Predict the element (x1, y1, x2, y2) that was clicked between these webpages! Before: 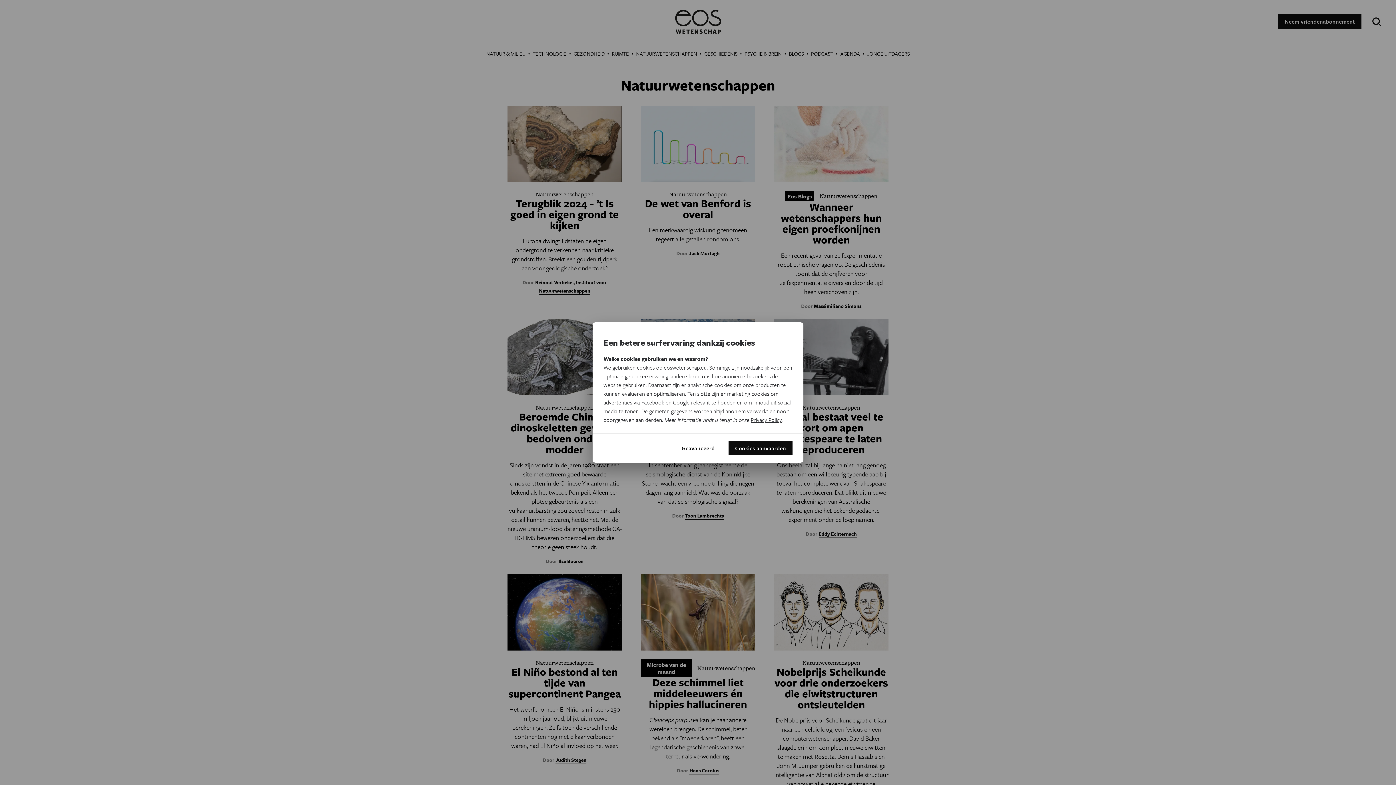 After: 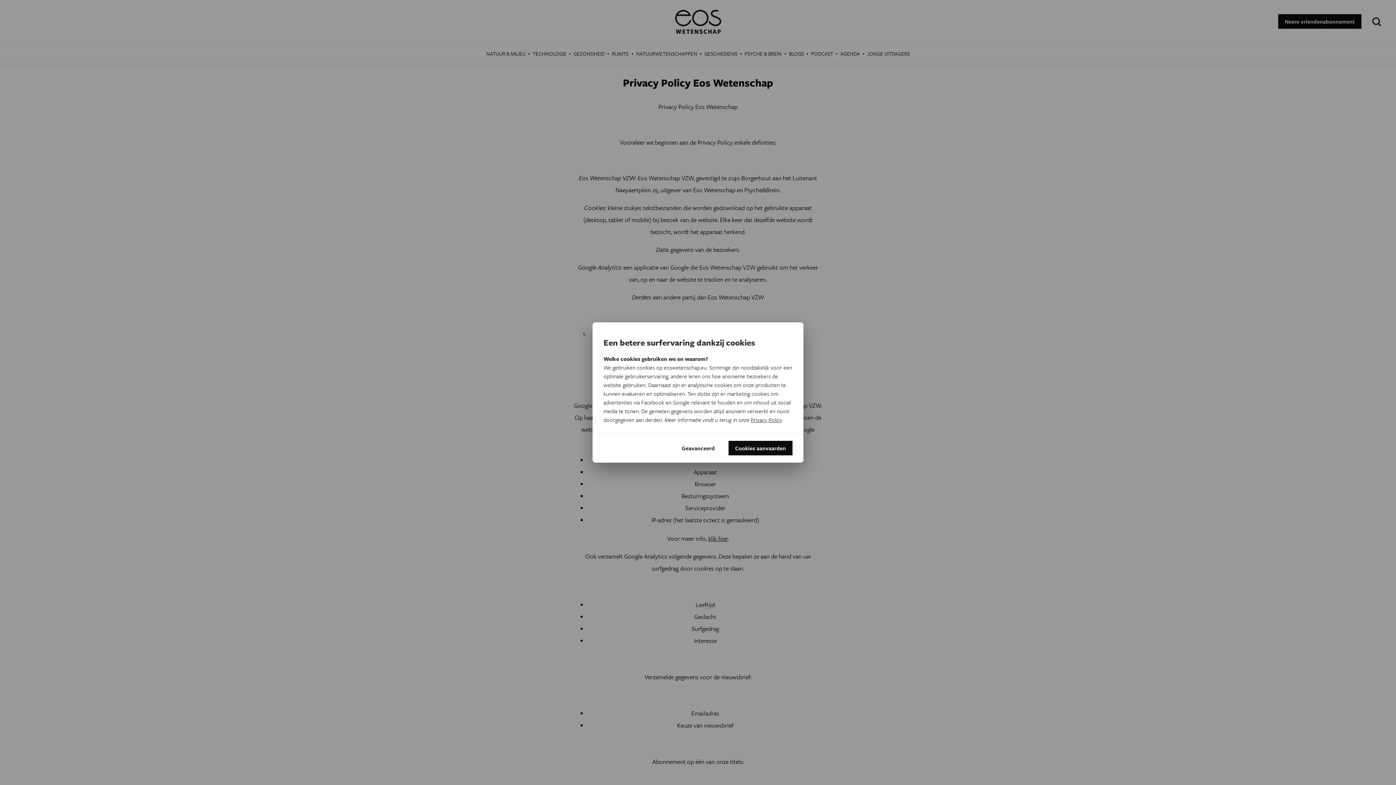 Action: bbox: (750, 416, 781, 424) label: Privacy Policy